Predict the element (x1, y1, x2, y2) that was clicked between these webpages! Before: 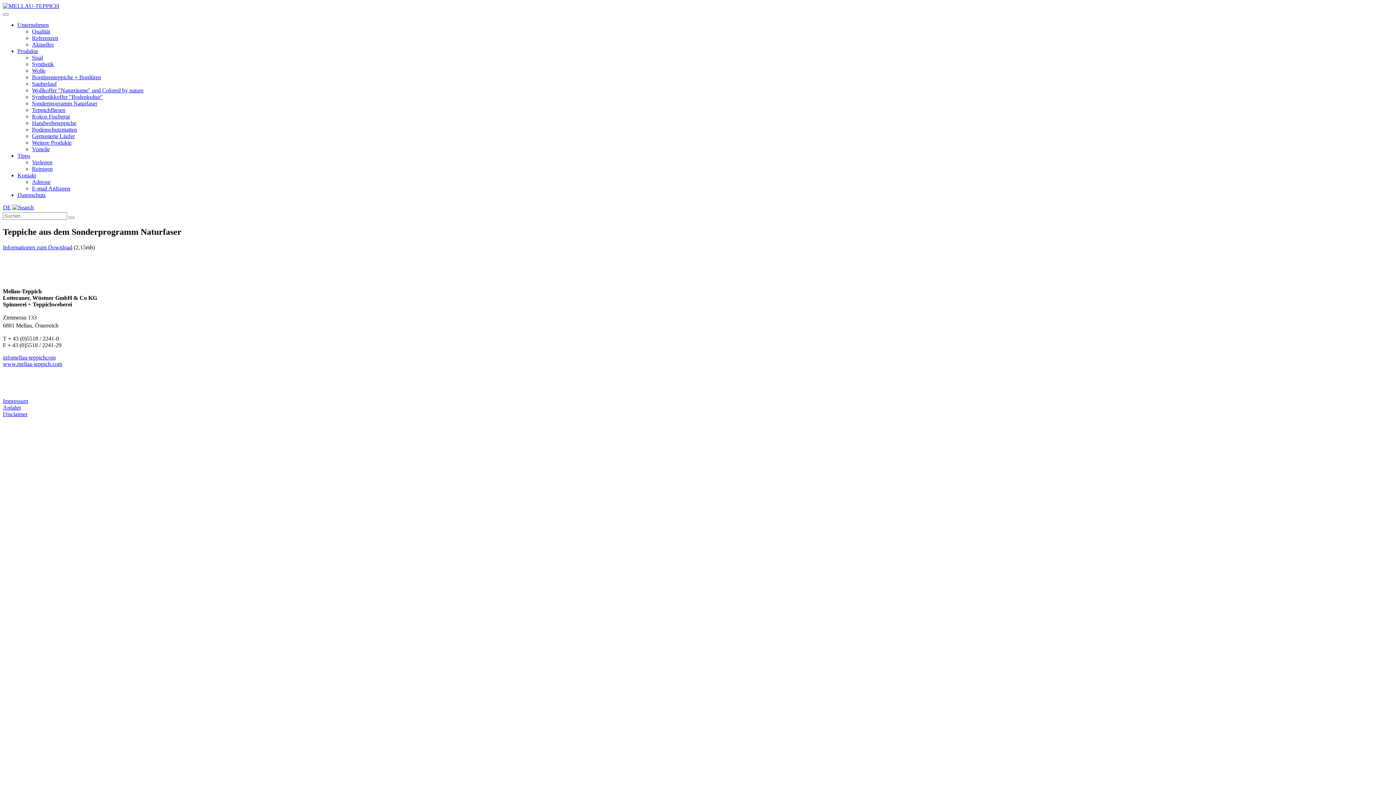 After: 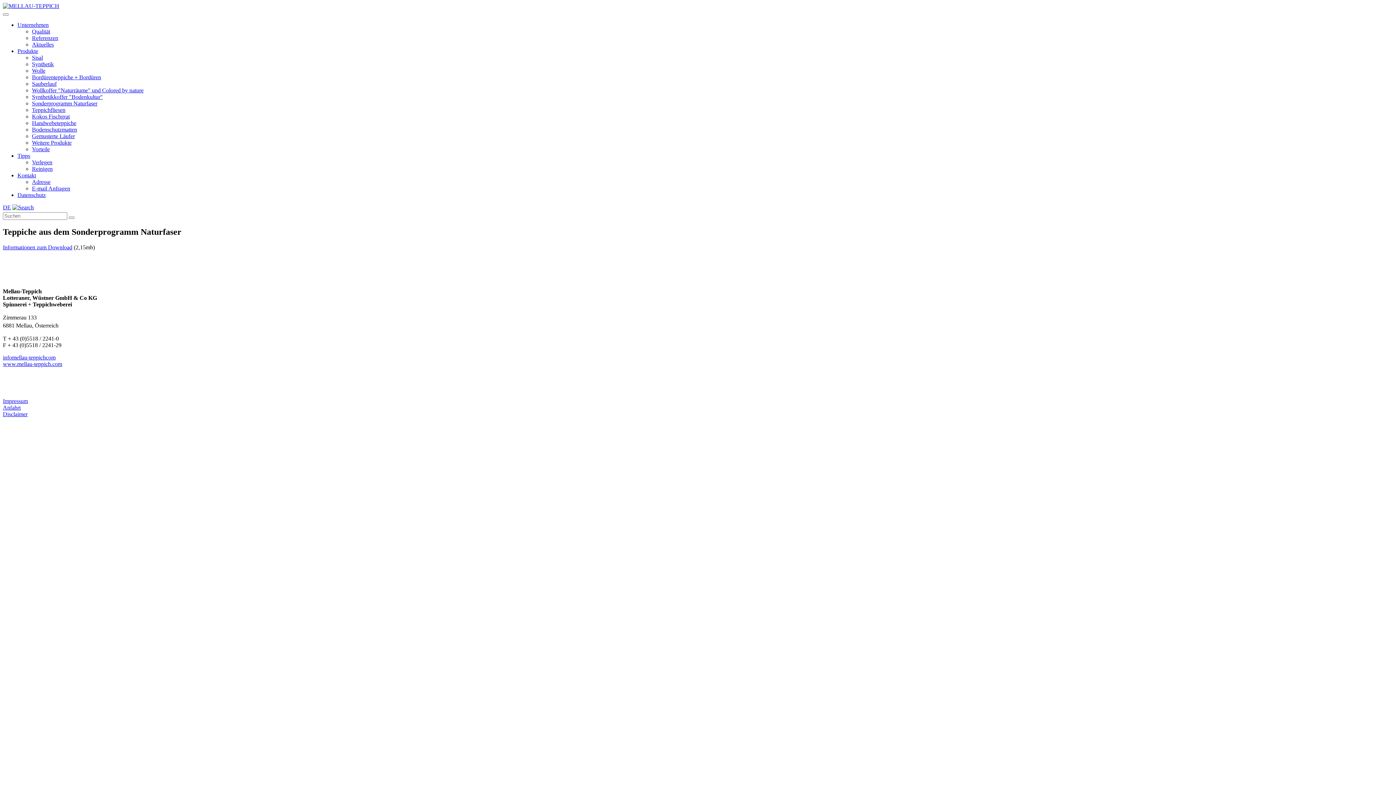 Action: bbox: (2, 354, 55, 360) label: infomellau-teppichcom